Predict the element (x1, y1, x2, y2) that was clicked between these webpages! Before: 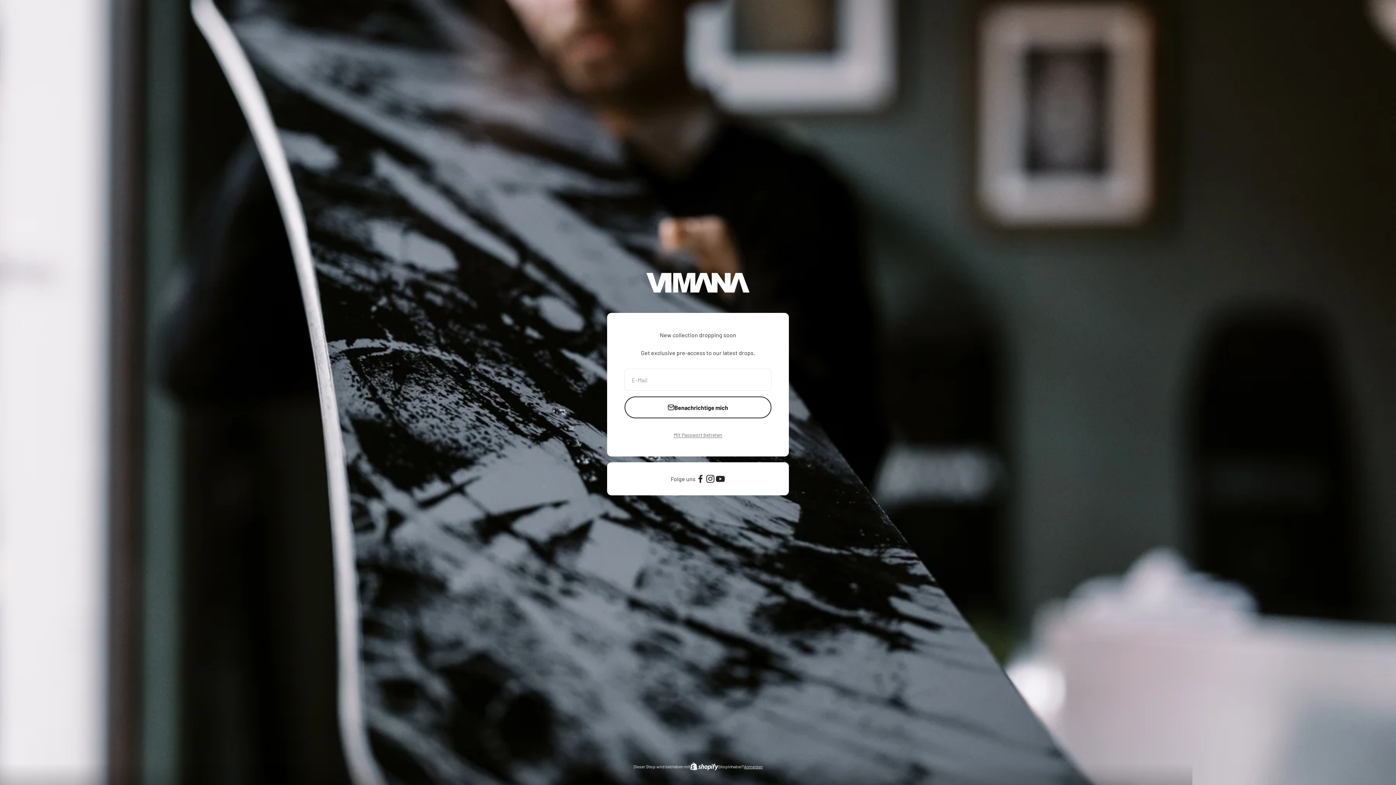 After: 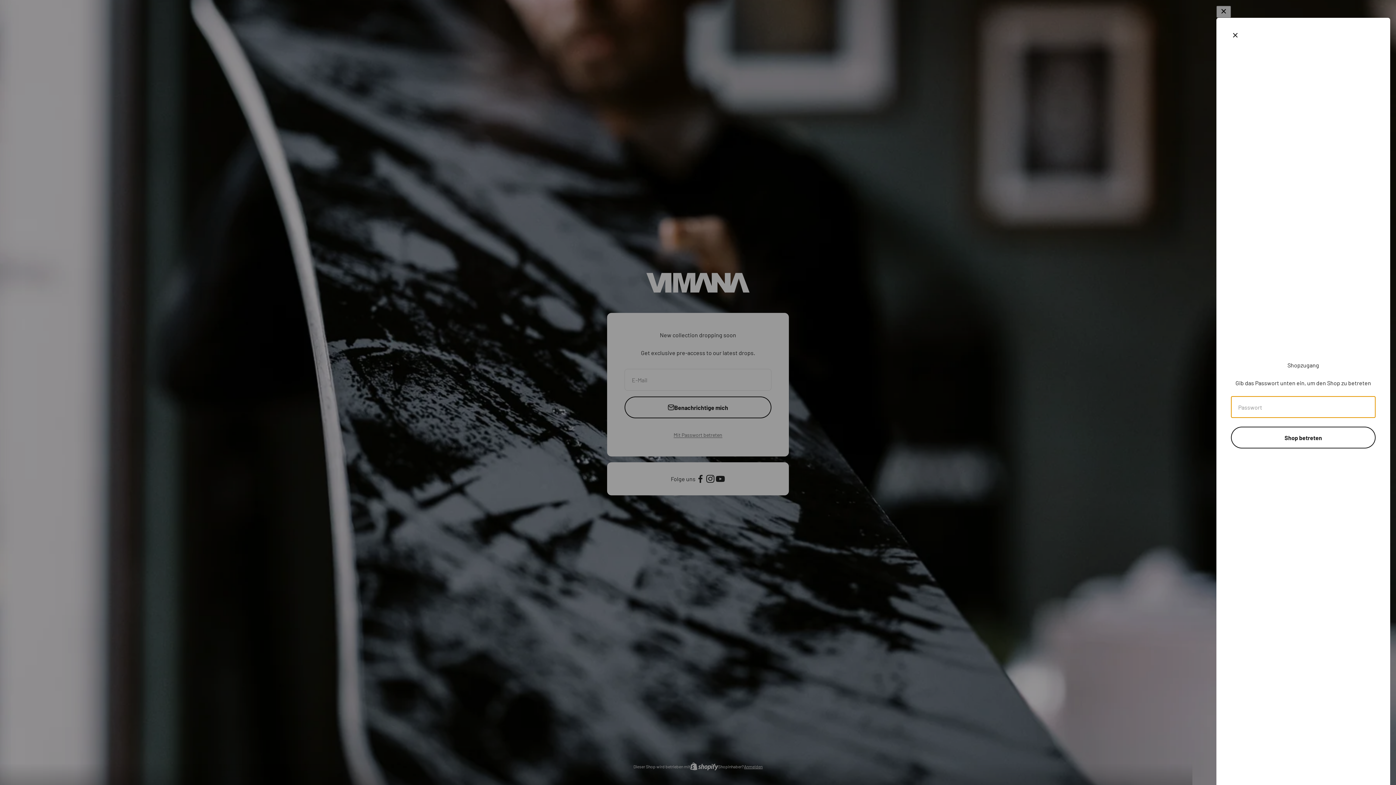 Action: bbox: (673, 430, 722, 439) label: Mit Passwort betreten